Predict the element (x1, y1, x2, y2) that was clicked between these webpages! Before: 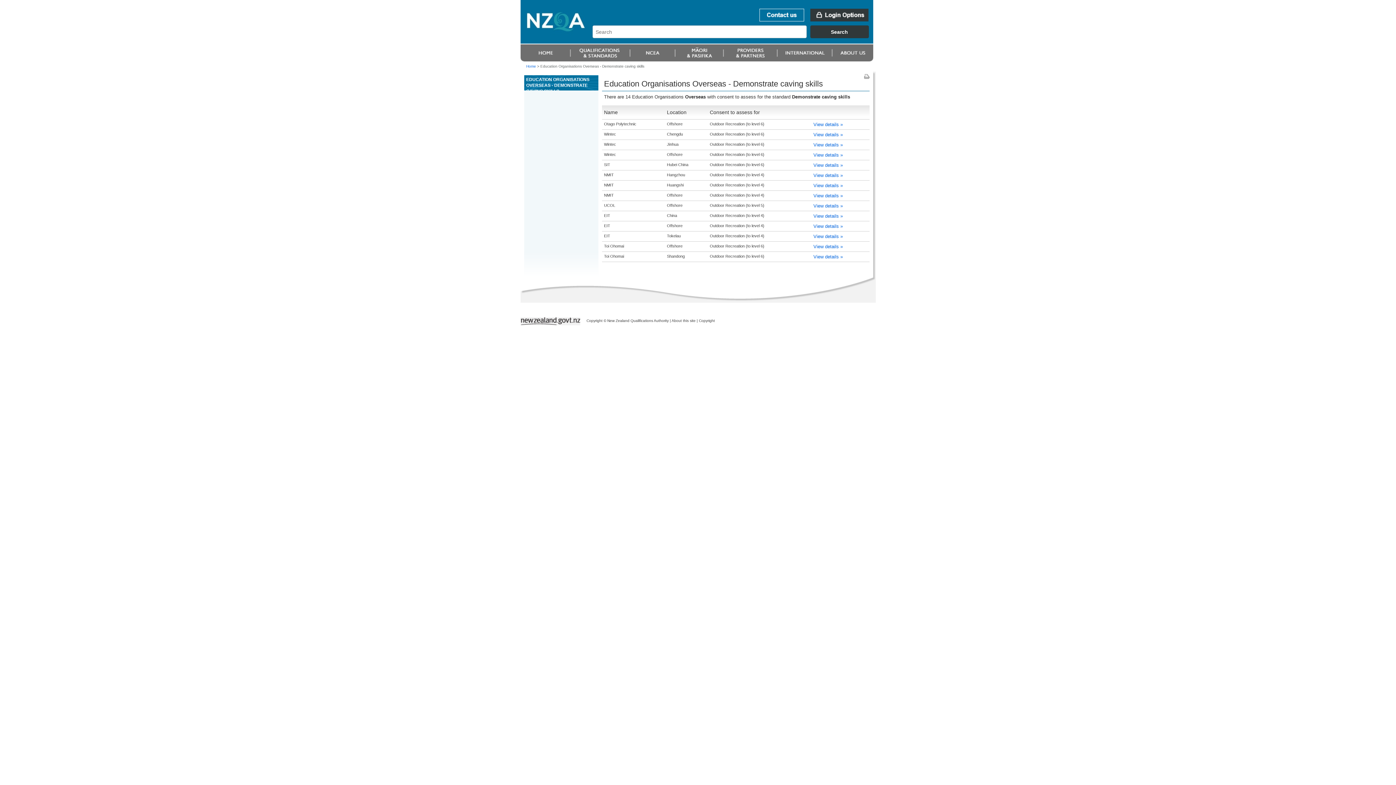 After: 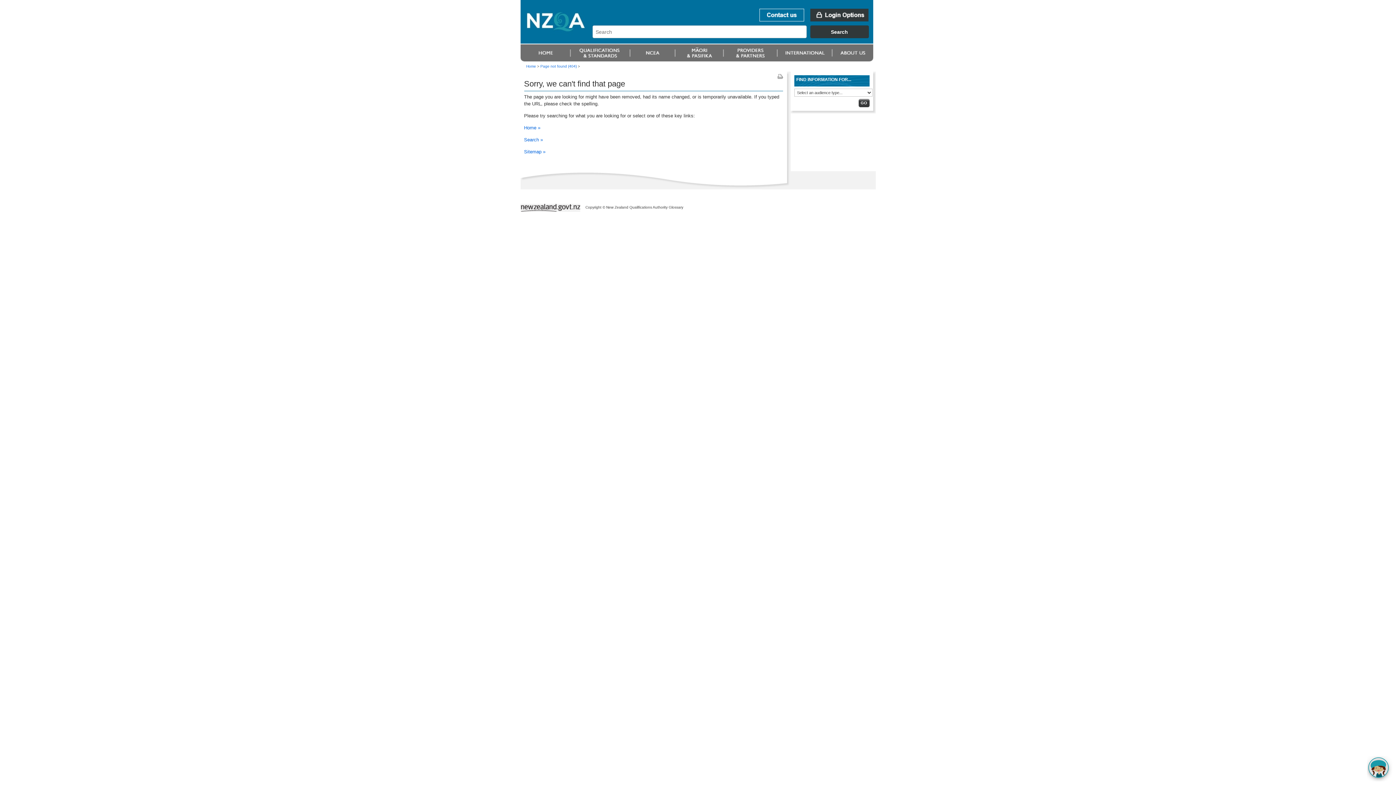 Action: bbox: (699, 318, 715, 322) label: Copyright